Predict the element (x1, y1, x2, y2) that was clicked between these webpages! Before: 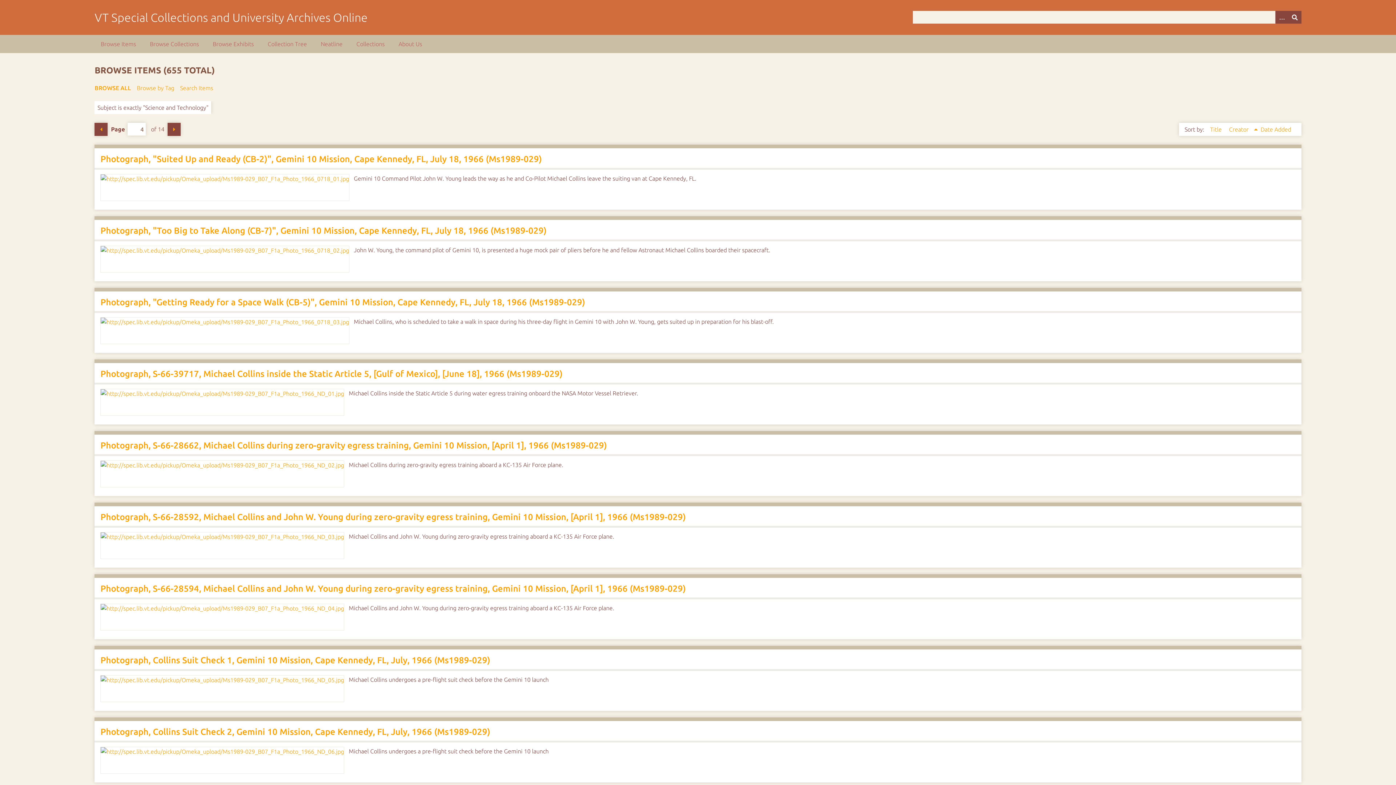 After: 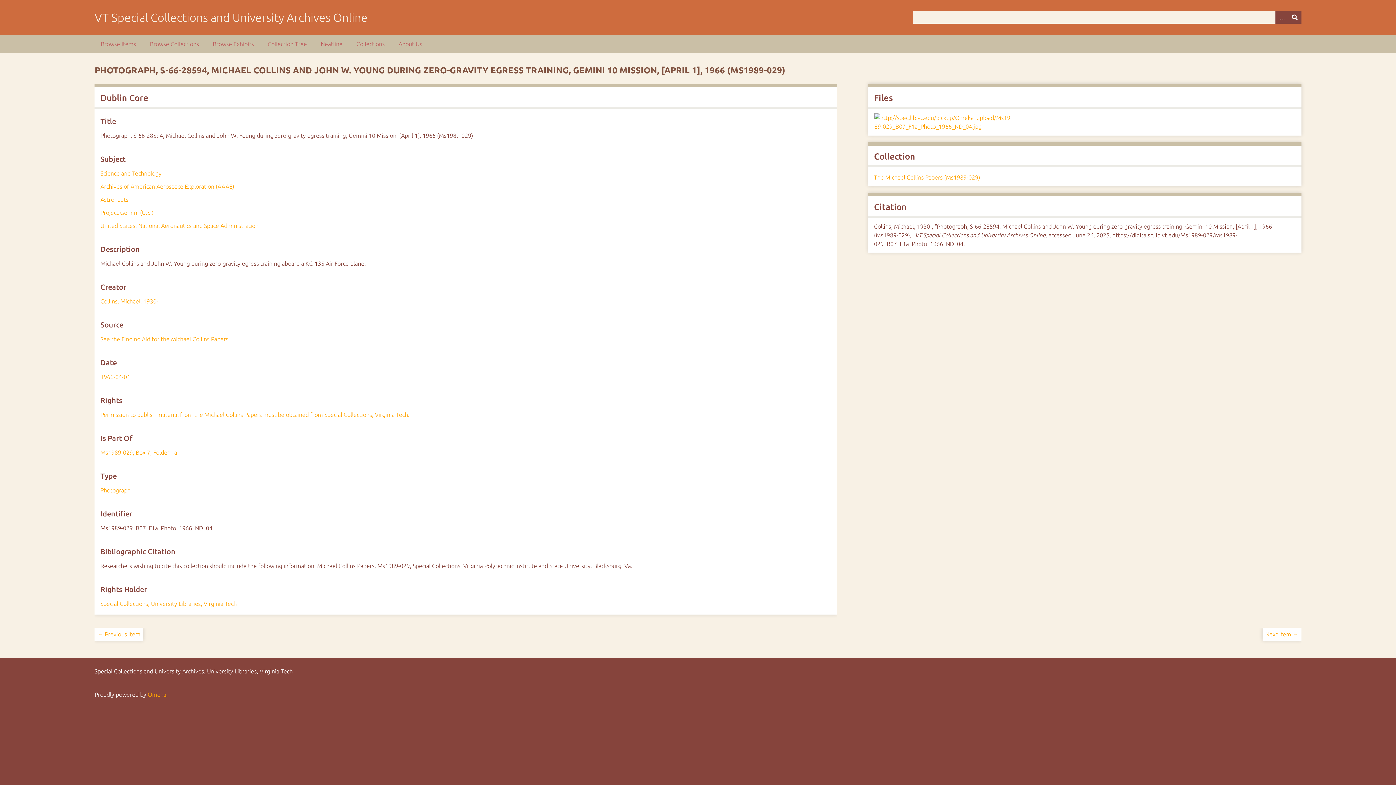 Action: label: Photograph, S-66-28594, Michael Collins and John W. Young during zero-gravity egress training, Gemini 10 Mission, [April 1], 1966 (Ms1989-029) bbox: (100, 584, 685, 593)